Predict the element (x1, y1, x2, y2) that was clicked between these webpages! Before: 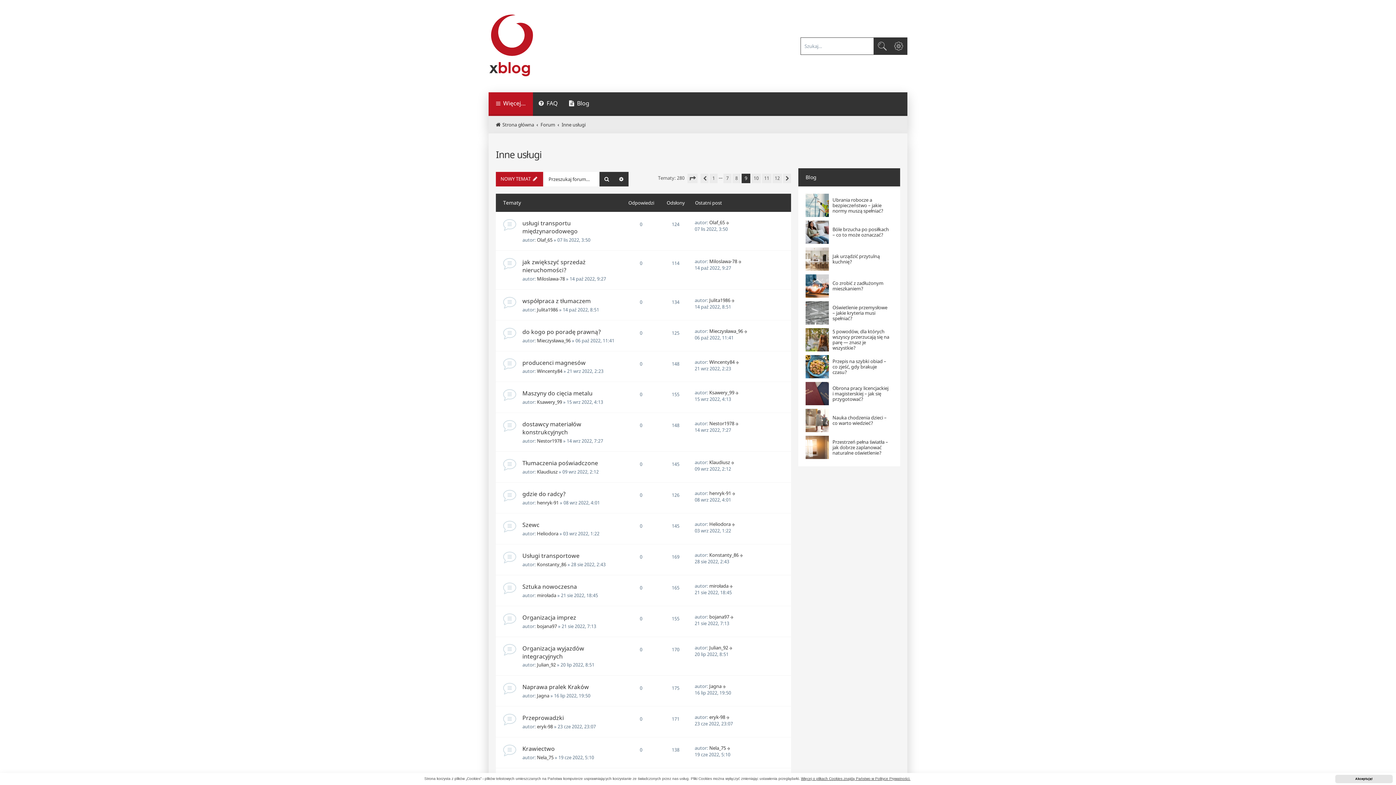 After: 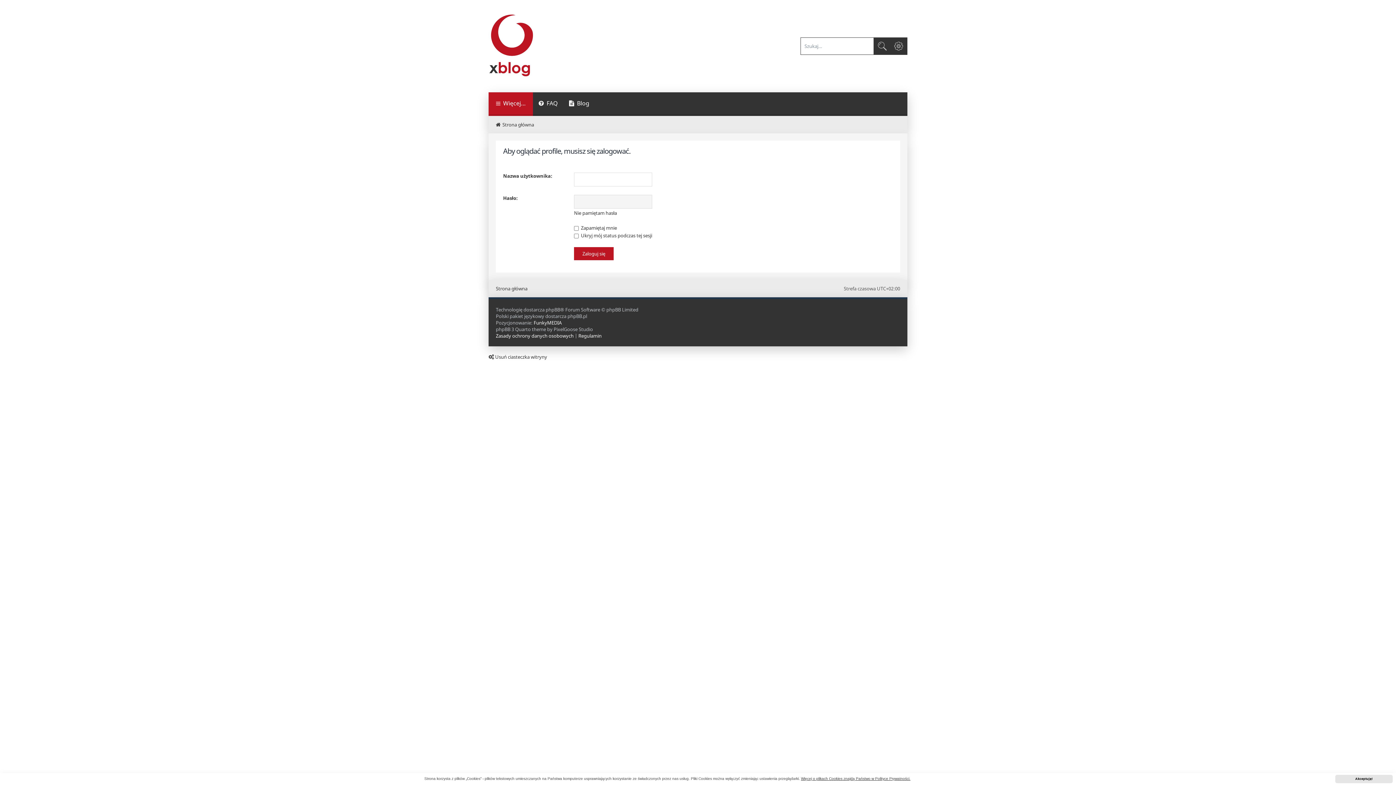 Action: bbox: (537, 561, 566, 567) label: Konstanty_86